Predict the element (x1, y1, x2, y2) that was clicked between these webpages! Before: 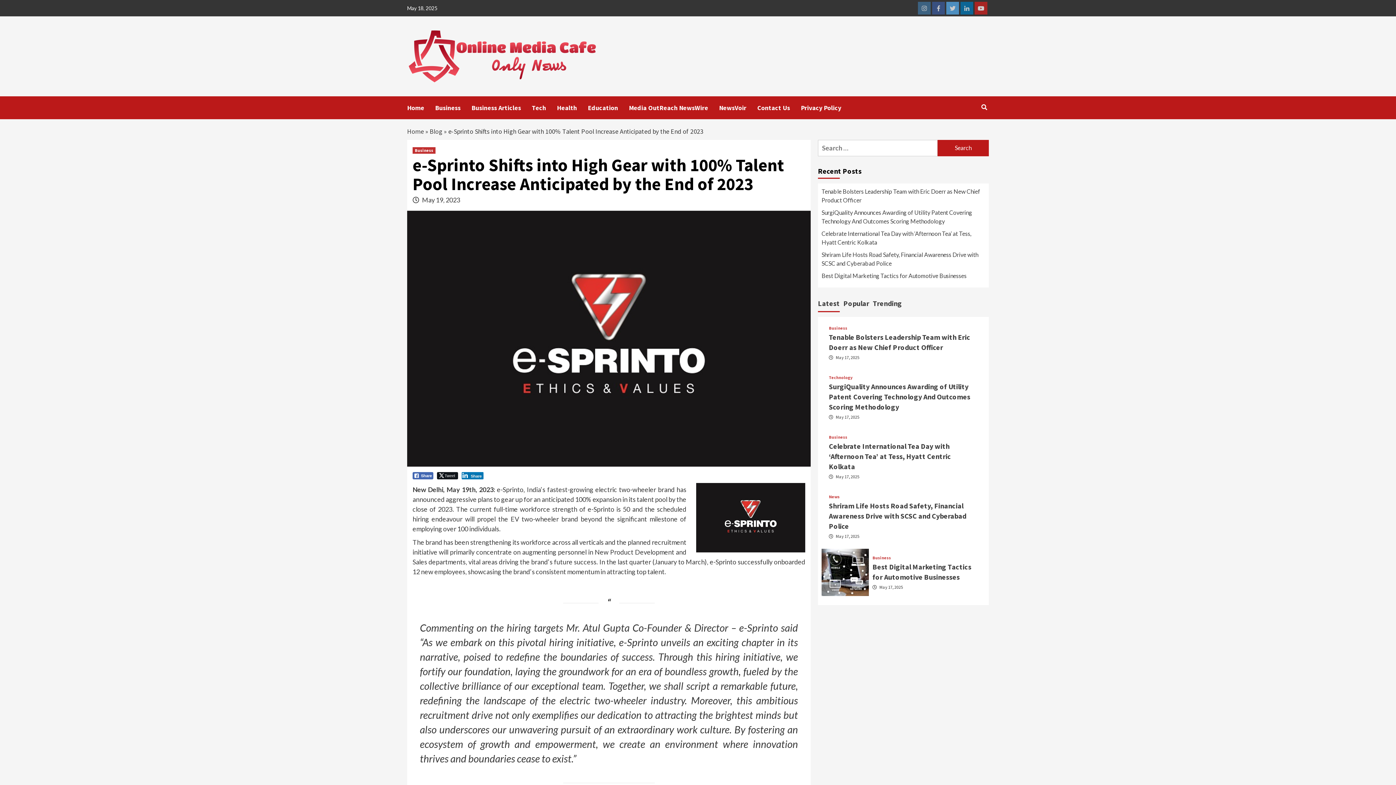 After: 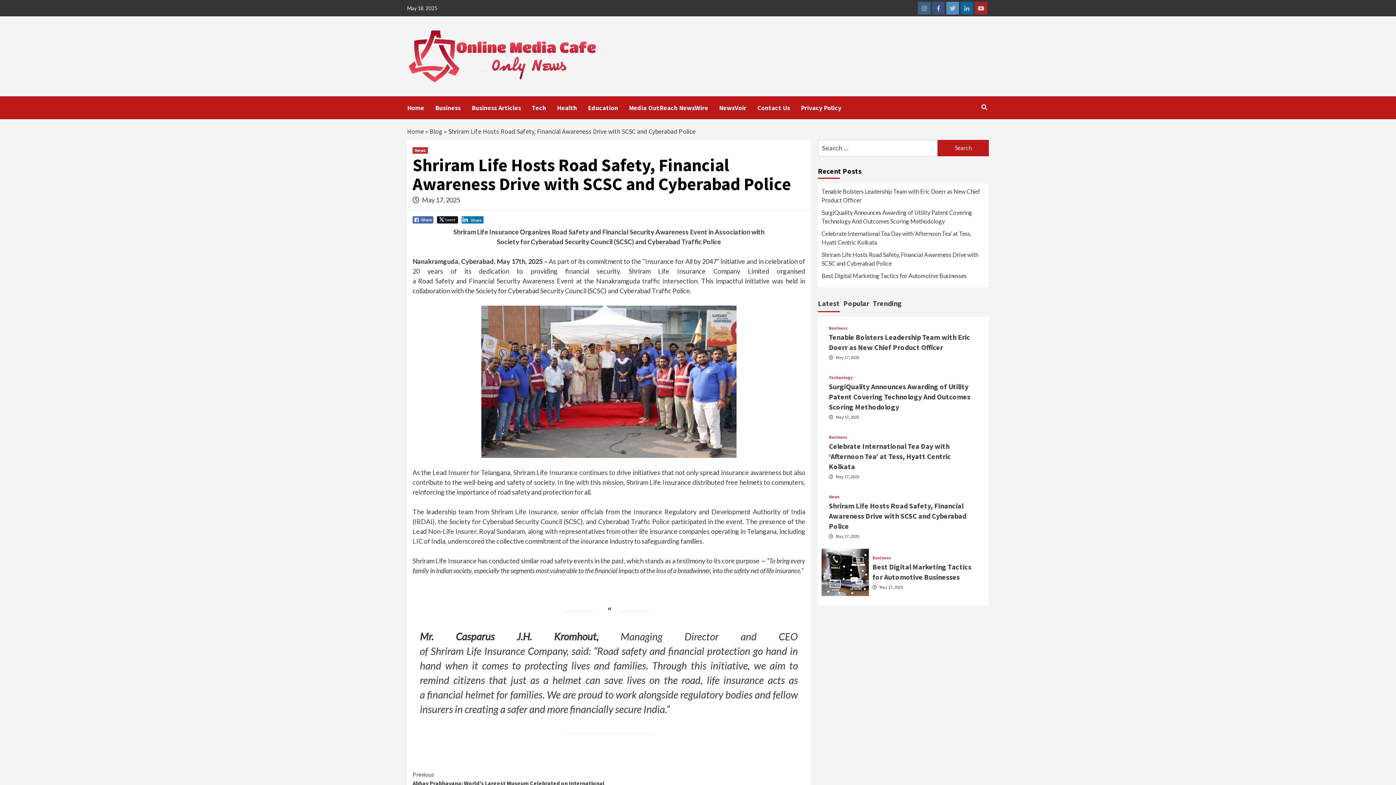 Action: bbox: (821, 250, 985, 271) label: Shriram Life Hosts Road Safety, Financial Awareness Drive with SCSC and Cyberabad Police